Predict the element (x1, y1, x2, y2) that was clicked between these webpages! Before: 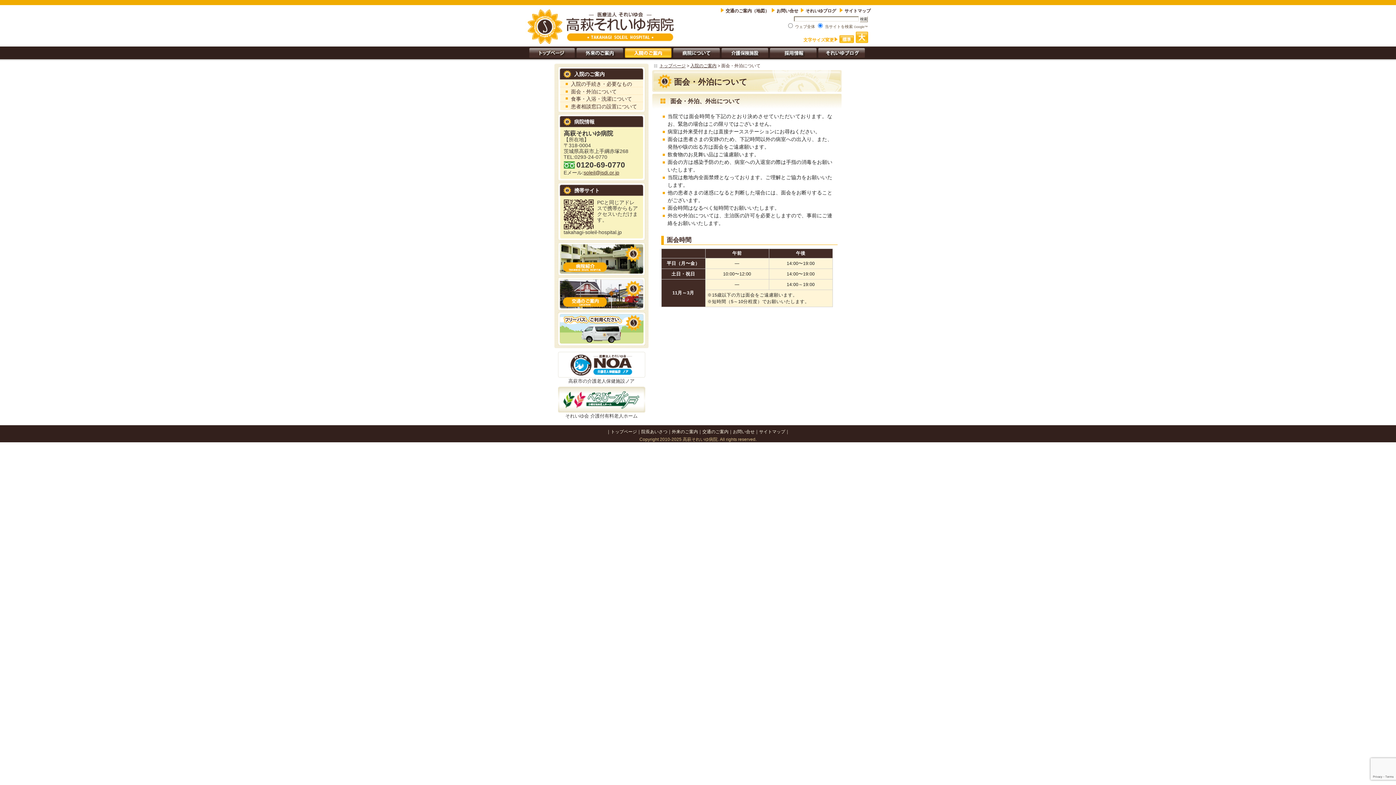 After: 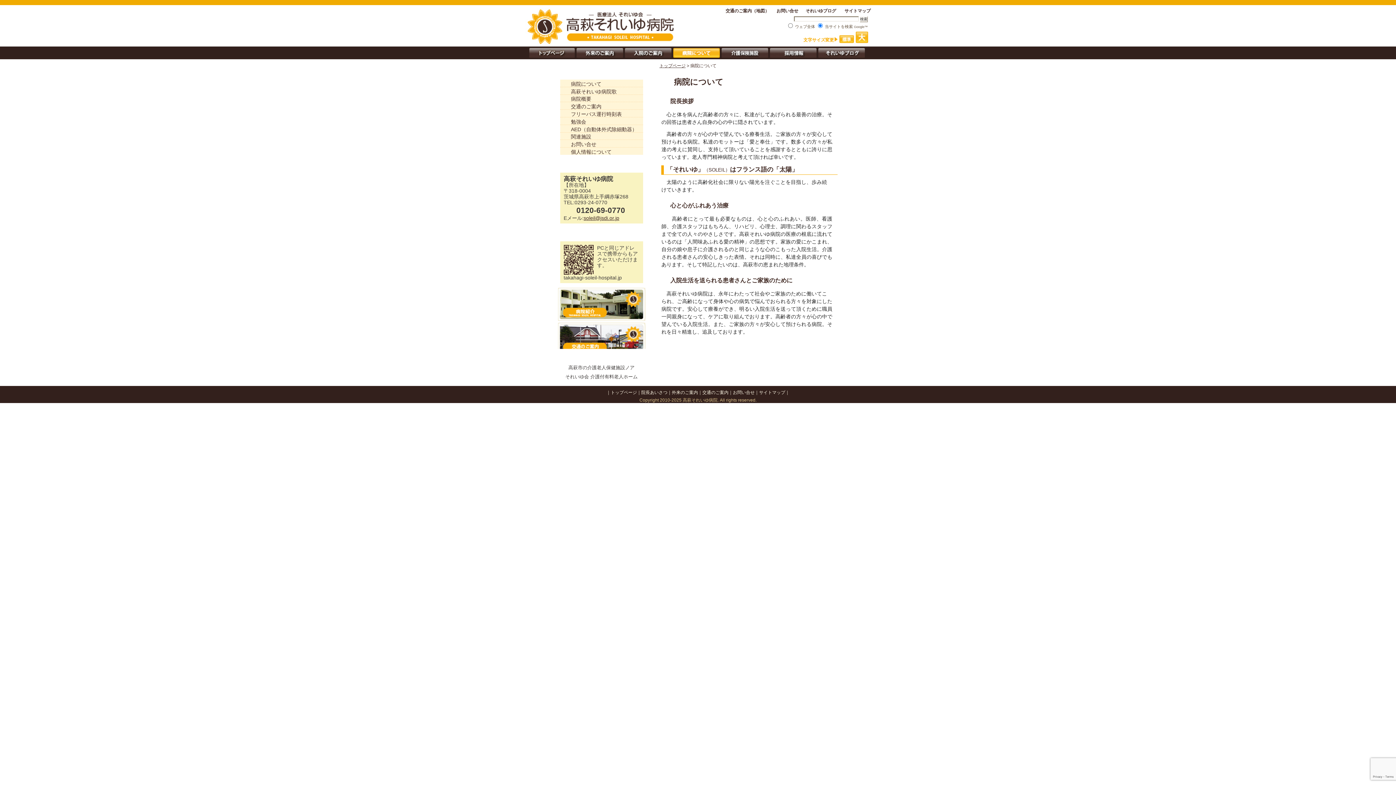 Action: bbox: (673, 53, 721, 58)